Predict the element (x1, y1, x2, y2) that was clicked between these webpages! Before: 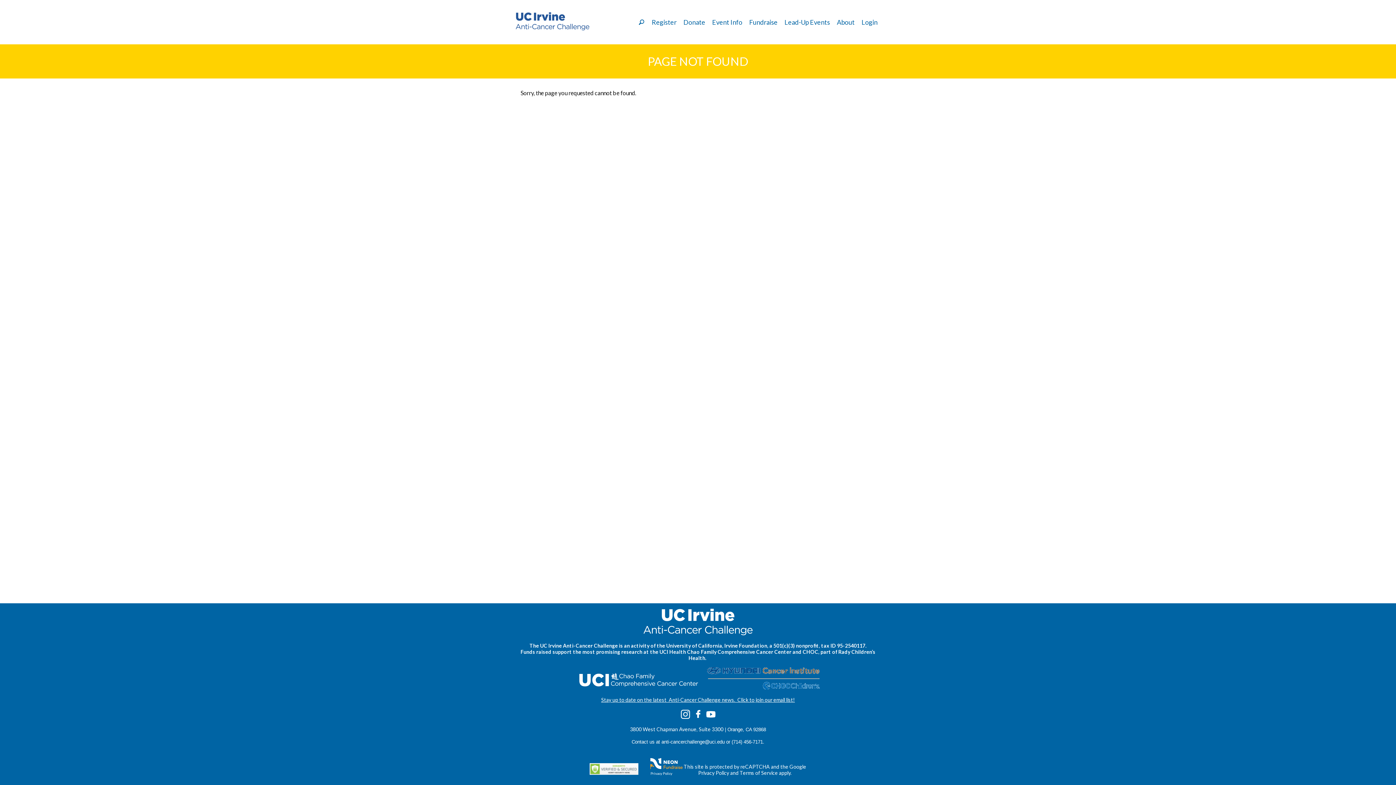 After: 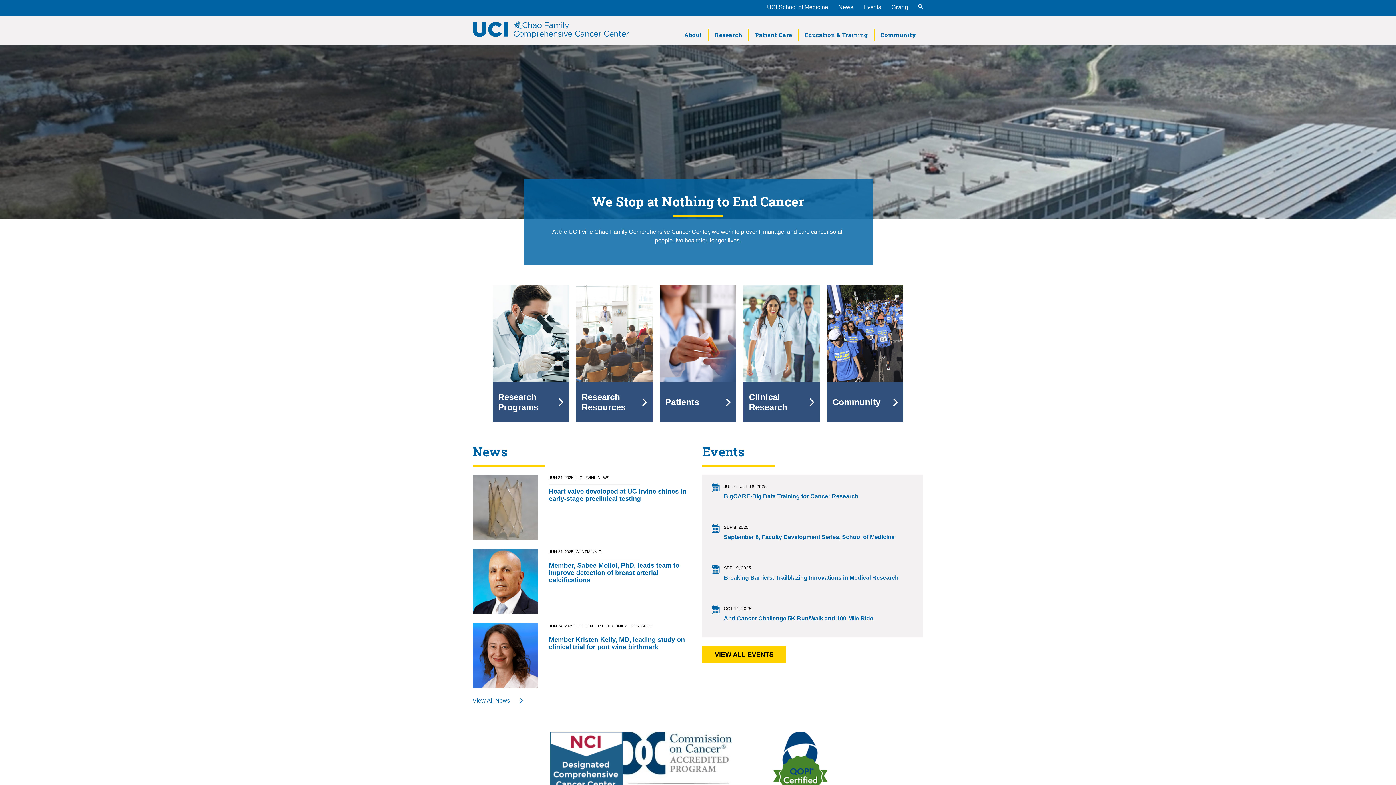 Action: bbox: (576, 684, 703, 690)